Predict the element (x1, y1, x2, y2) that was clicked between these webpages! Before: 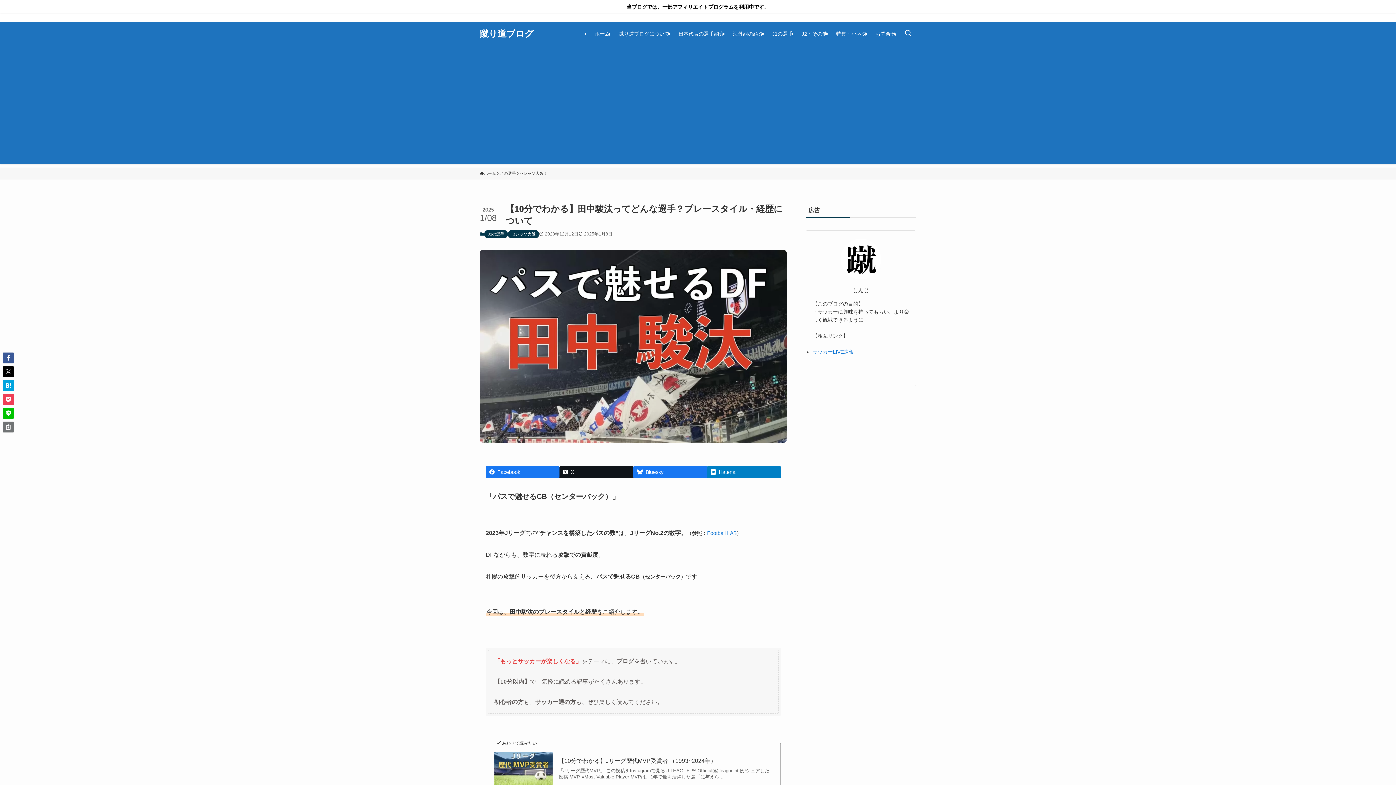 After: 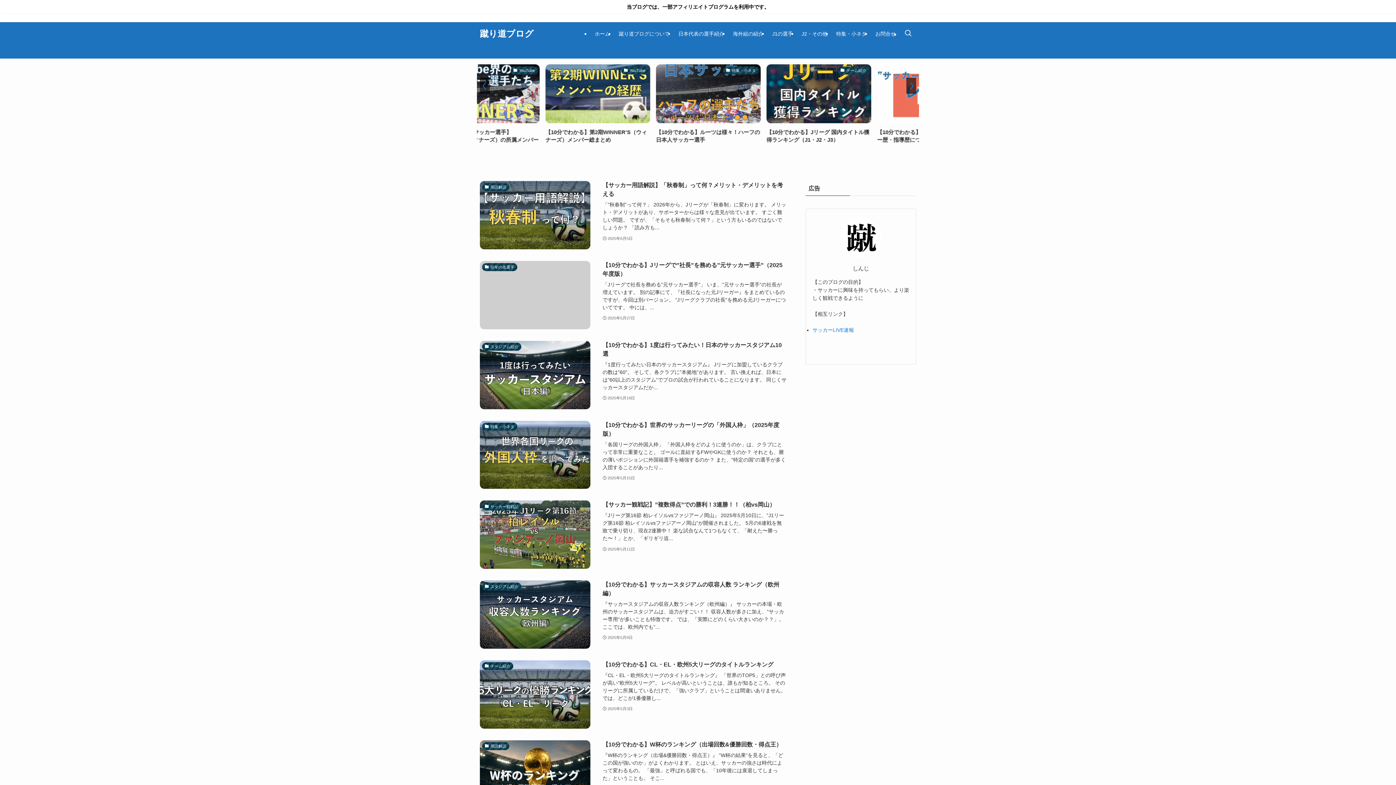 Action: bbox: (590, 22, 614, 45) label: ホーム